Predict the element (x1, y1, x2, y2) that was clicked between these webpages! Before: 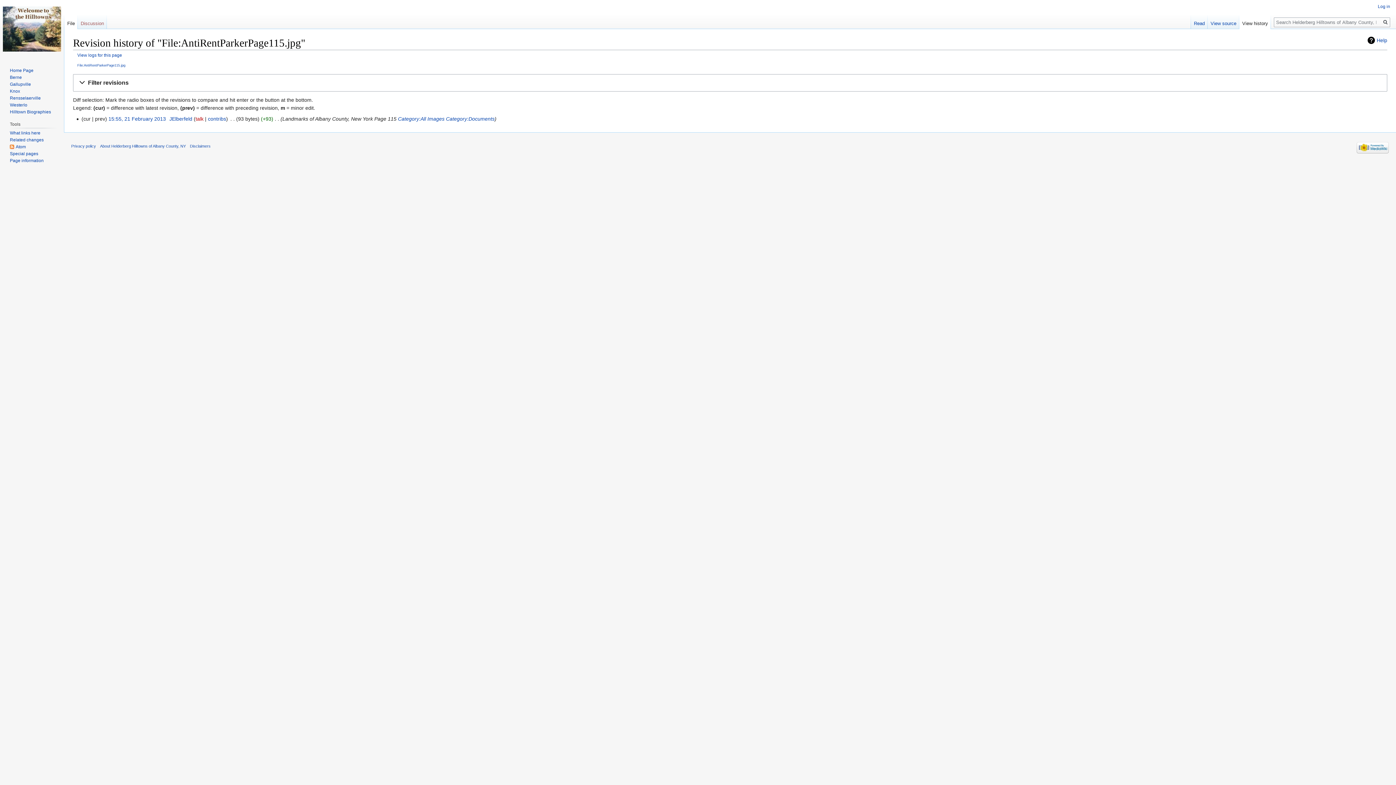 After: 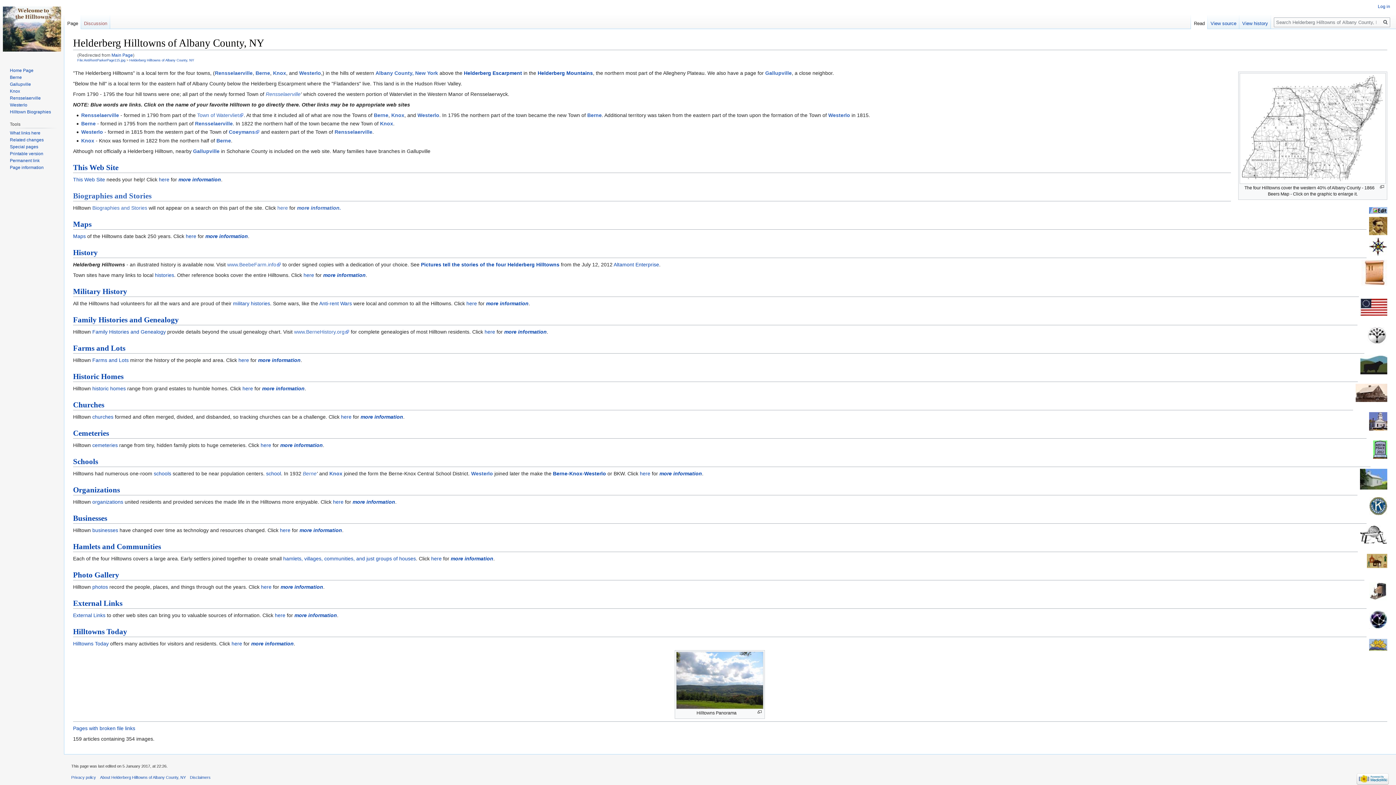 Action: bbox: (2, 0, 61, 58)